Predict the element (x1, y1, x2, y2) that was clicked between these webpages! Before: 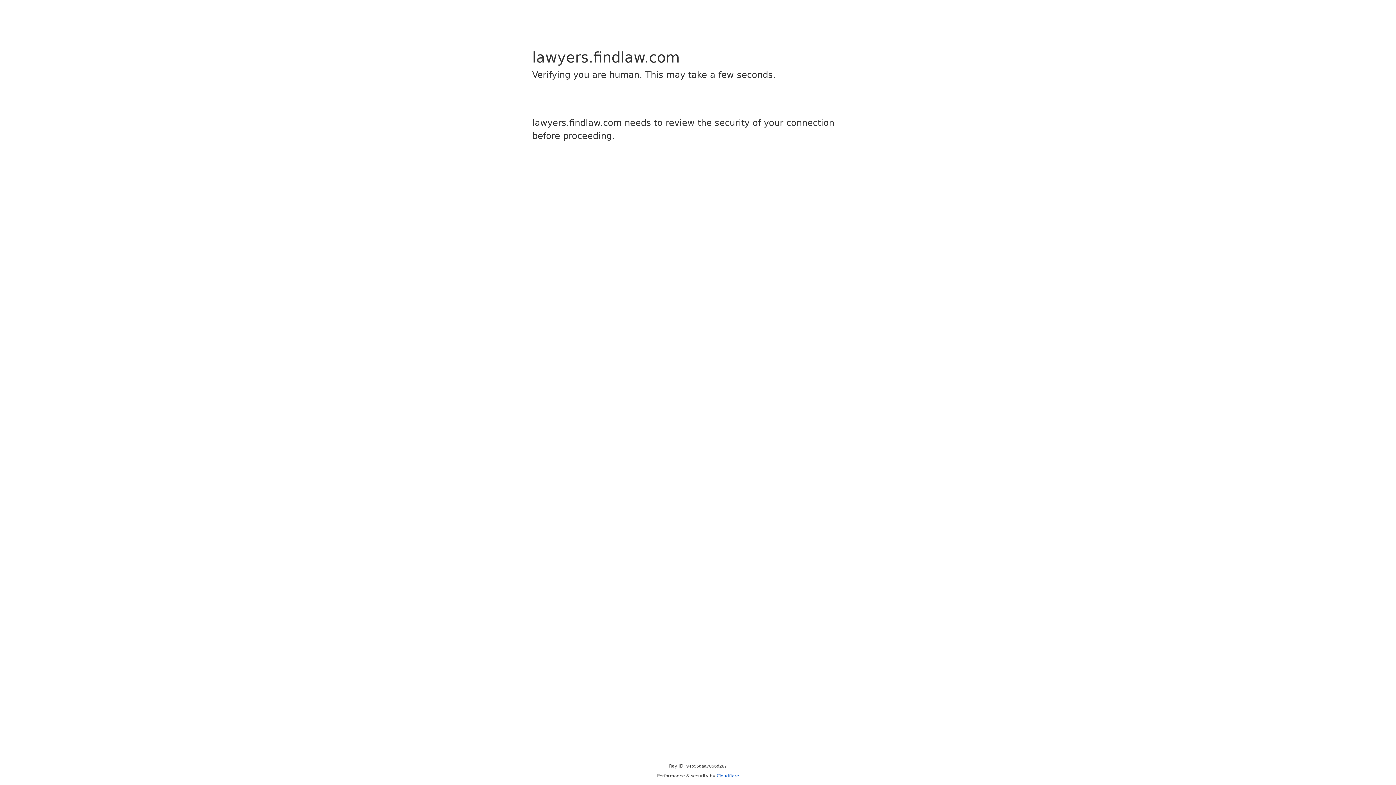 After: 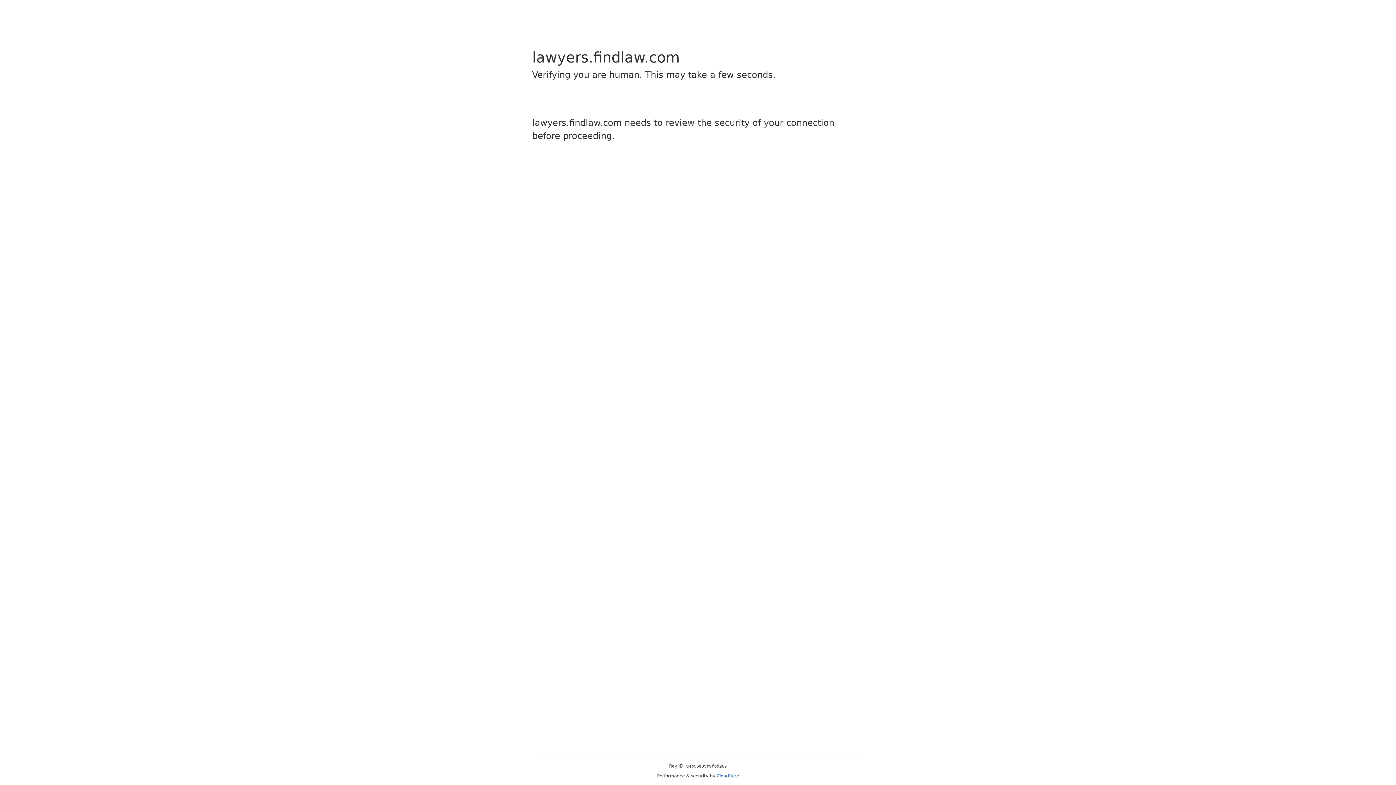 Action: bbox: (716, 773, 739, 778) label: Cloudflare